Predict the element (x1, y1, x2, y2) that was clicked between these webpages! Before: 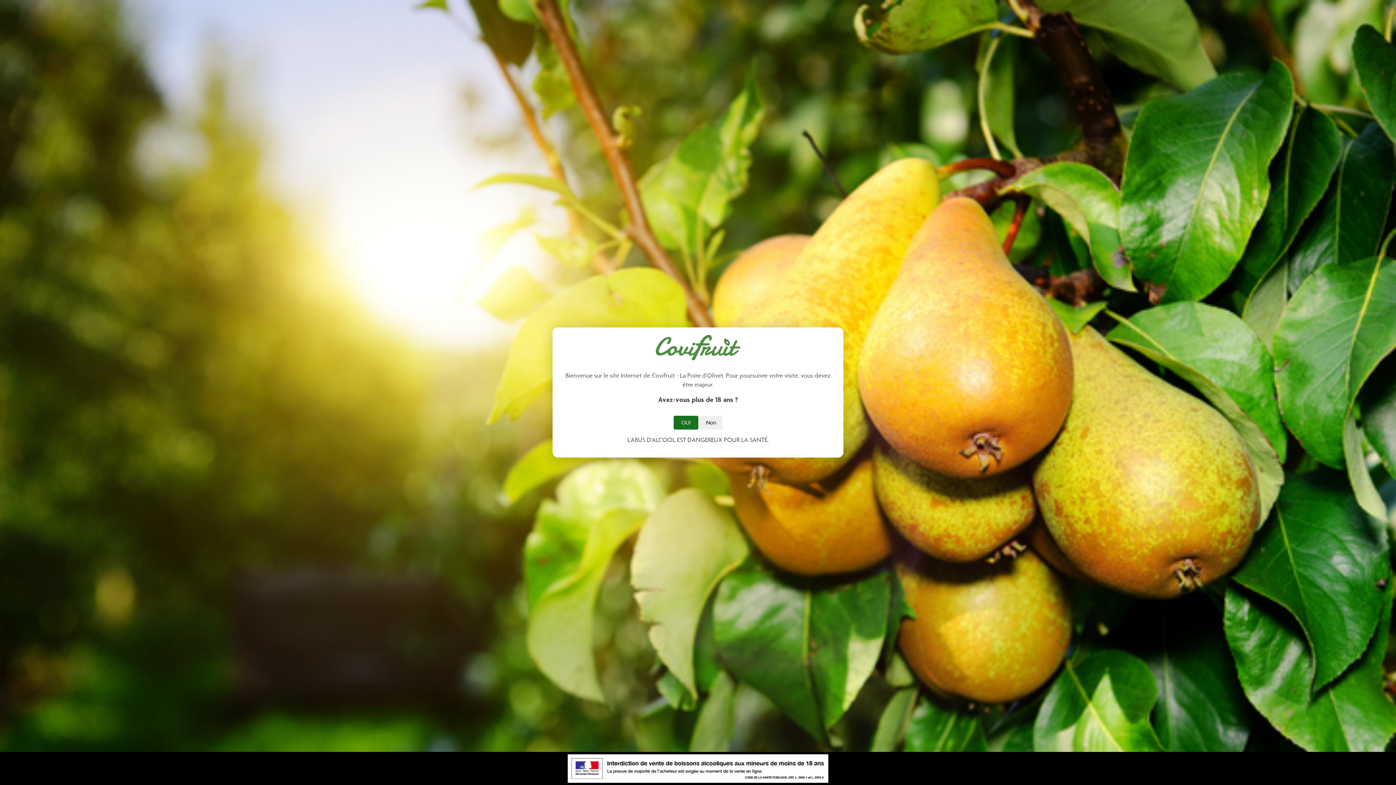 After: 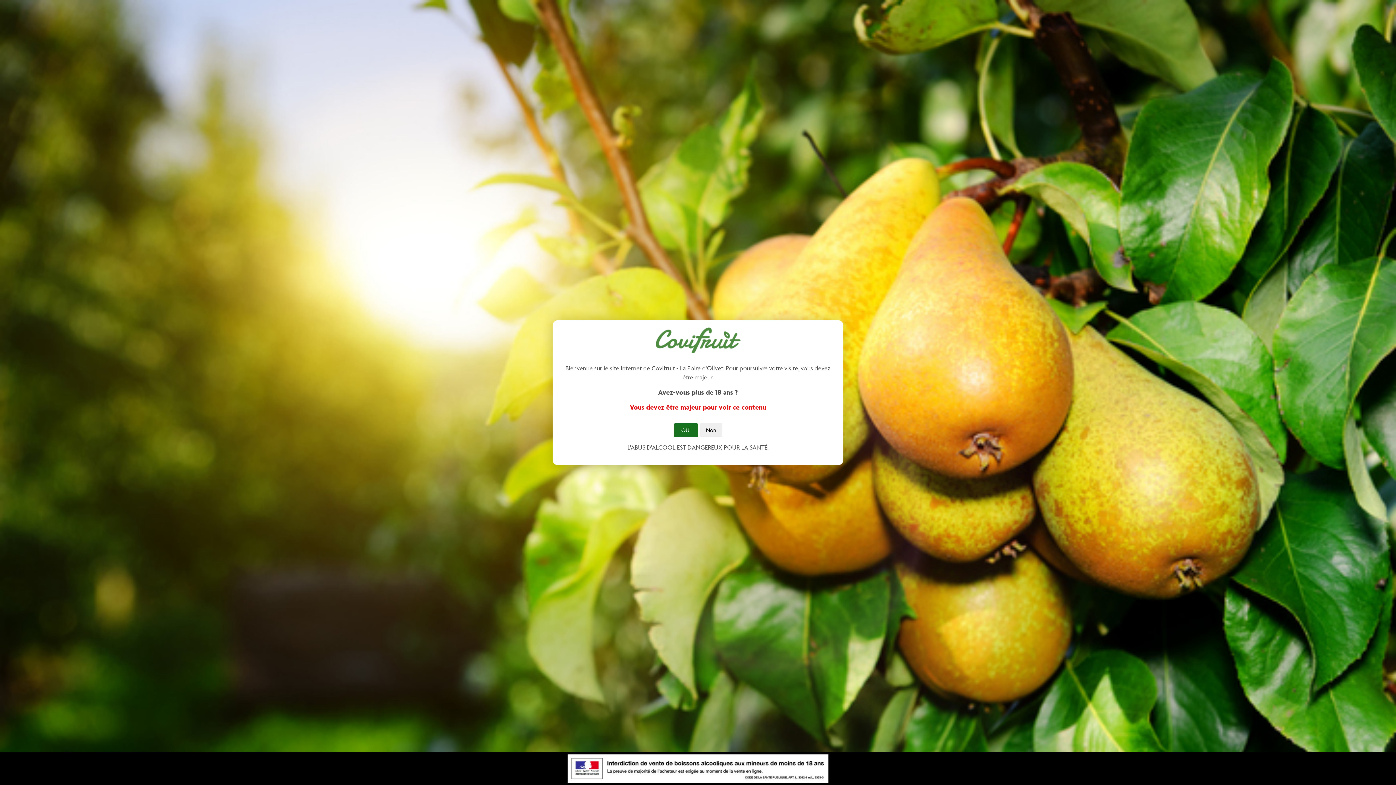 Action: bbox: (700, 416, 722, 429) label: Non